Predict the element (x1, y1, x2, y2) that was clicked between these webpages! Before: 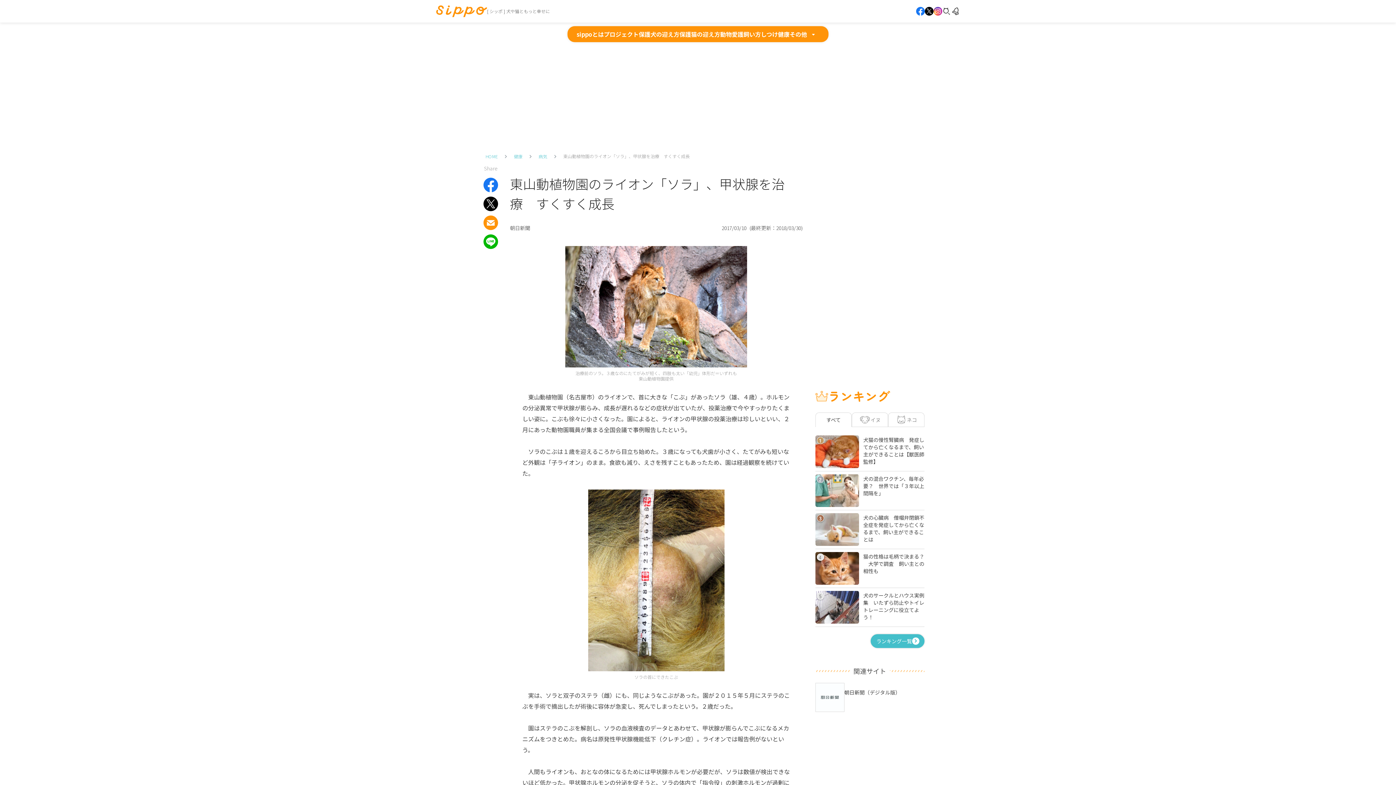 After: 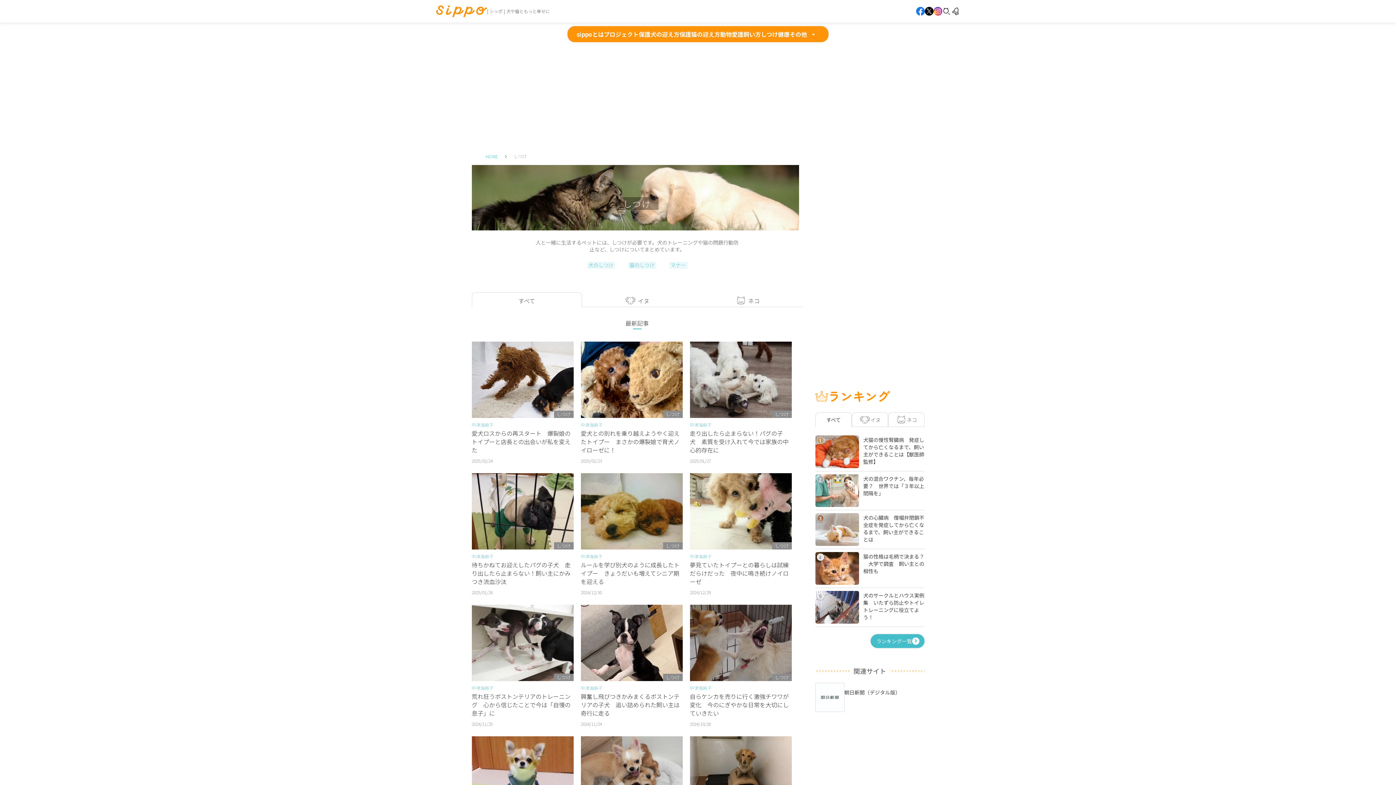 Action: bbox: (761, 29, 778, 38) label: しつけ